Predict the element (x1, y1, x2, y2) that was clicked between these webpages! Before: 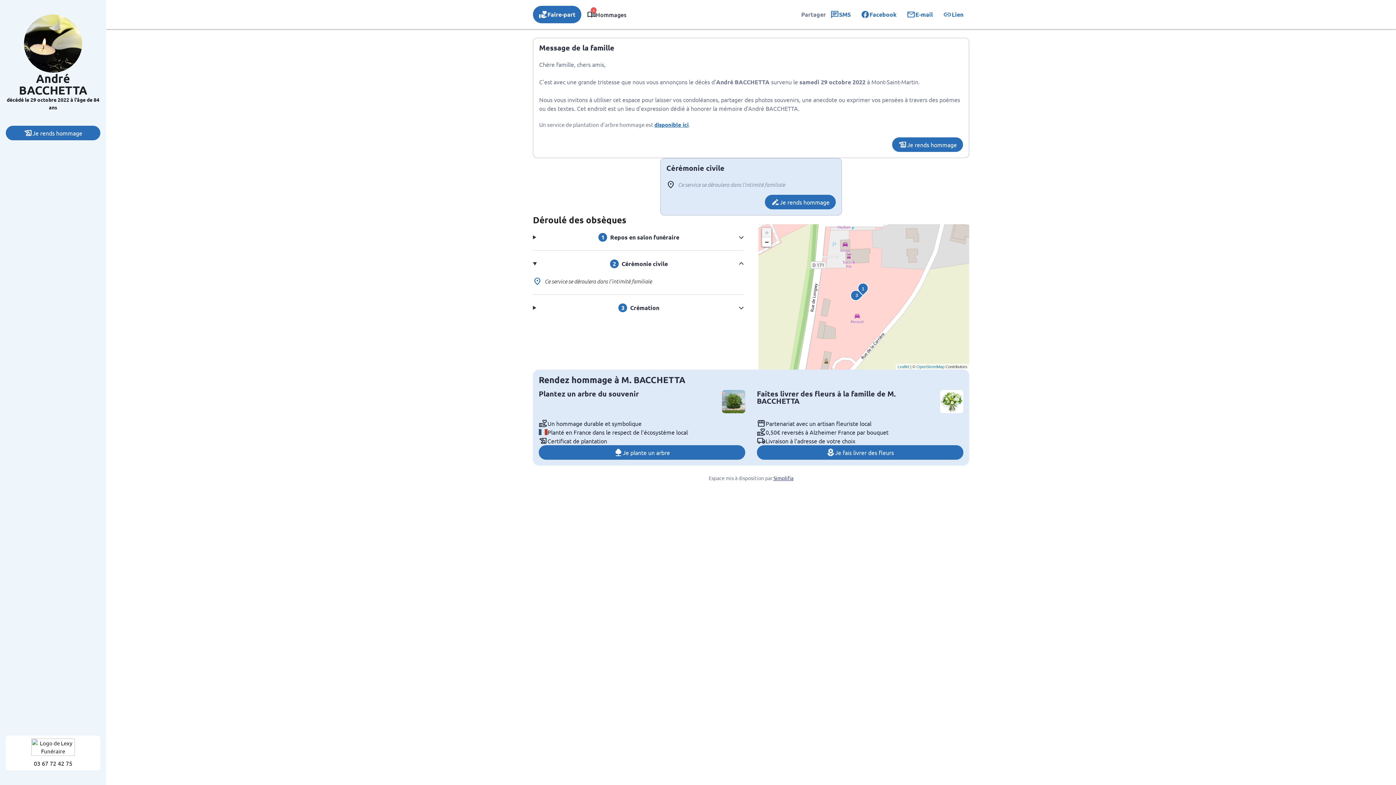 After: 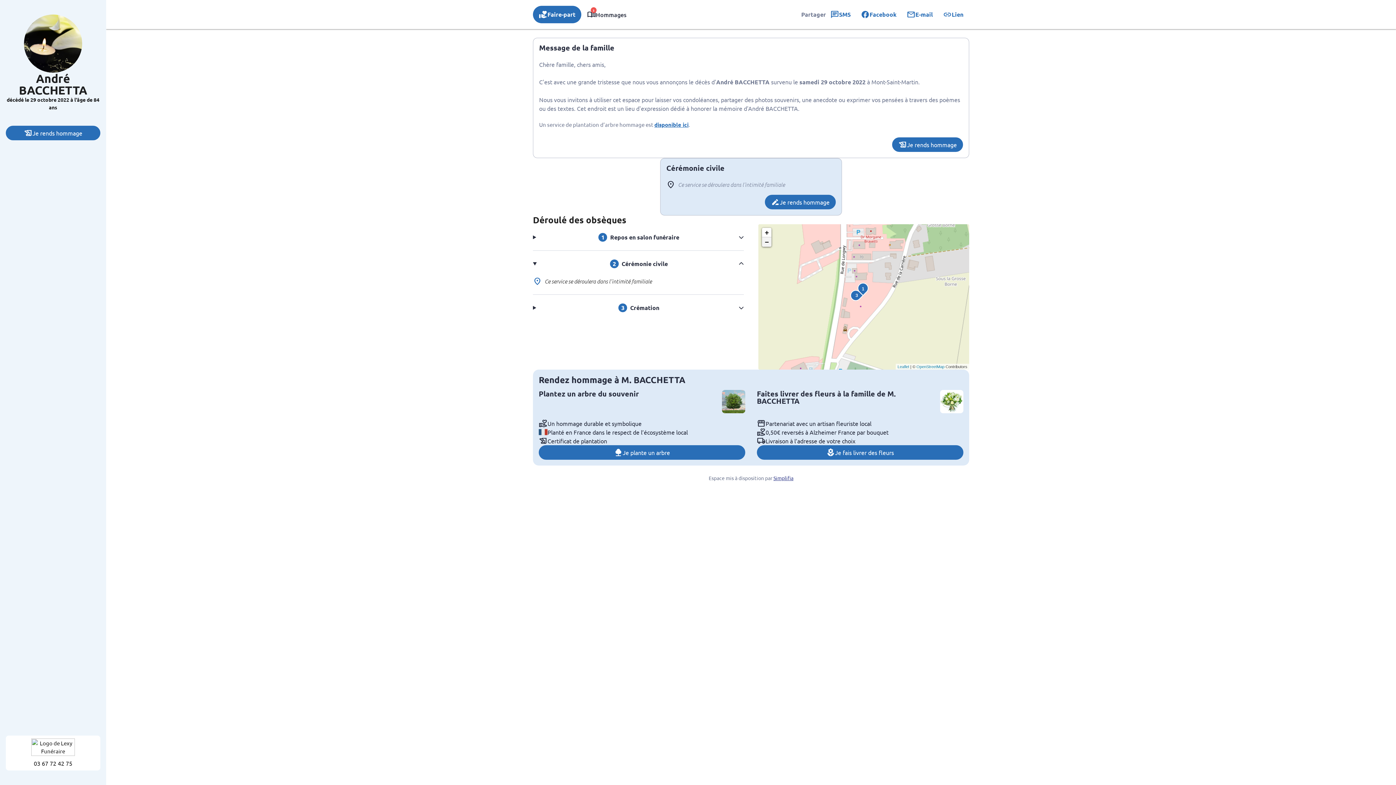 Action: bbox: (762, 237, 771, 246) label: Zoom out